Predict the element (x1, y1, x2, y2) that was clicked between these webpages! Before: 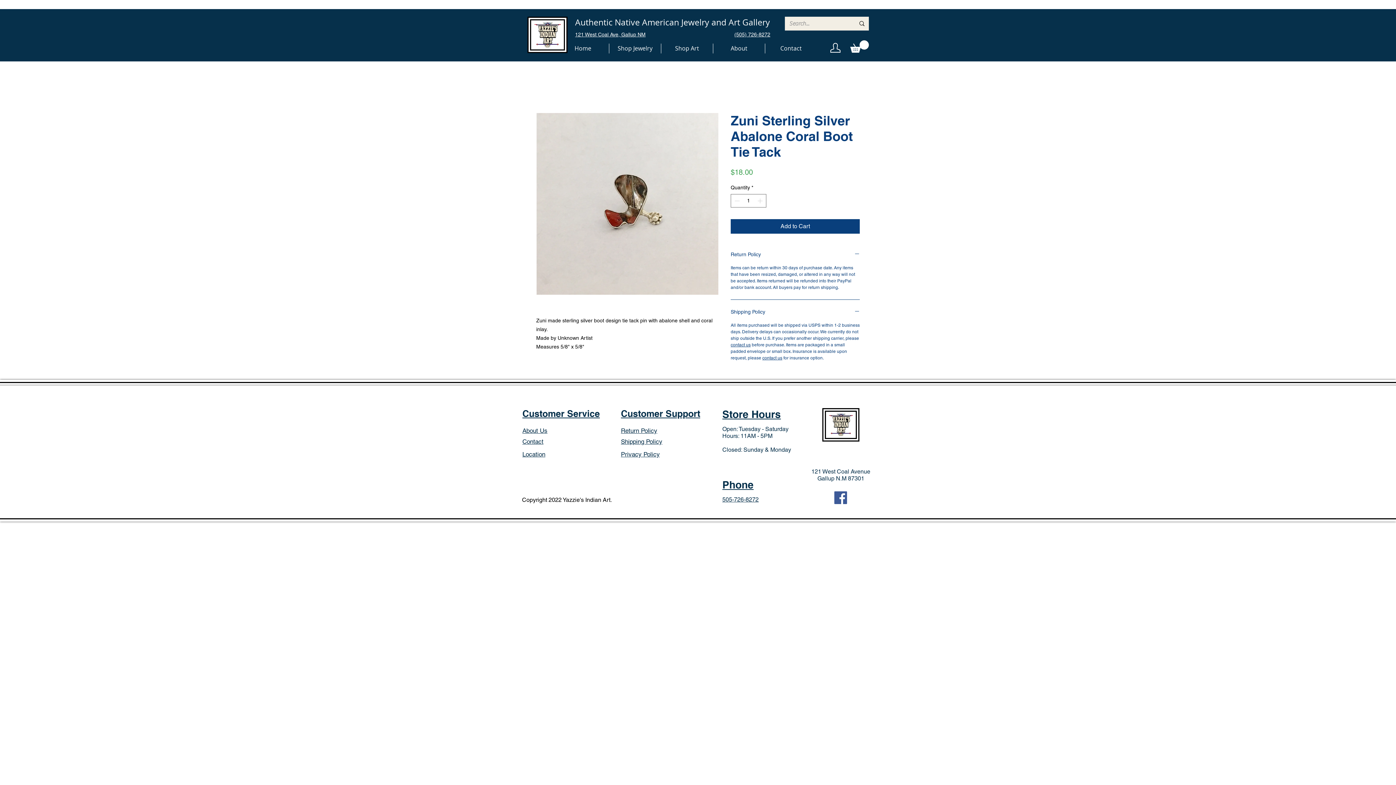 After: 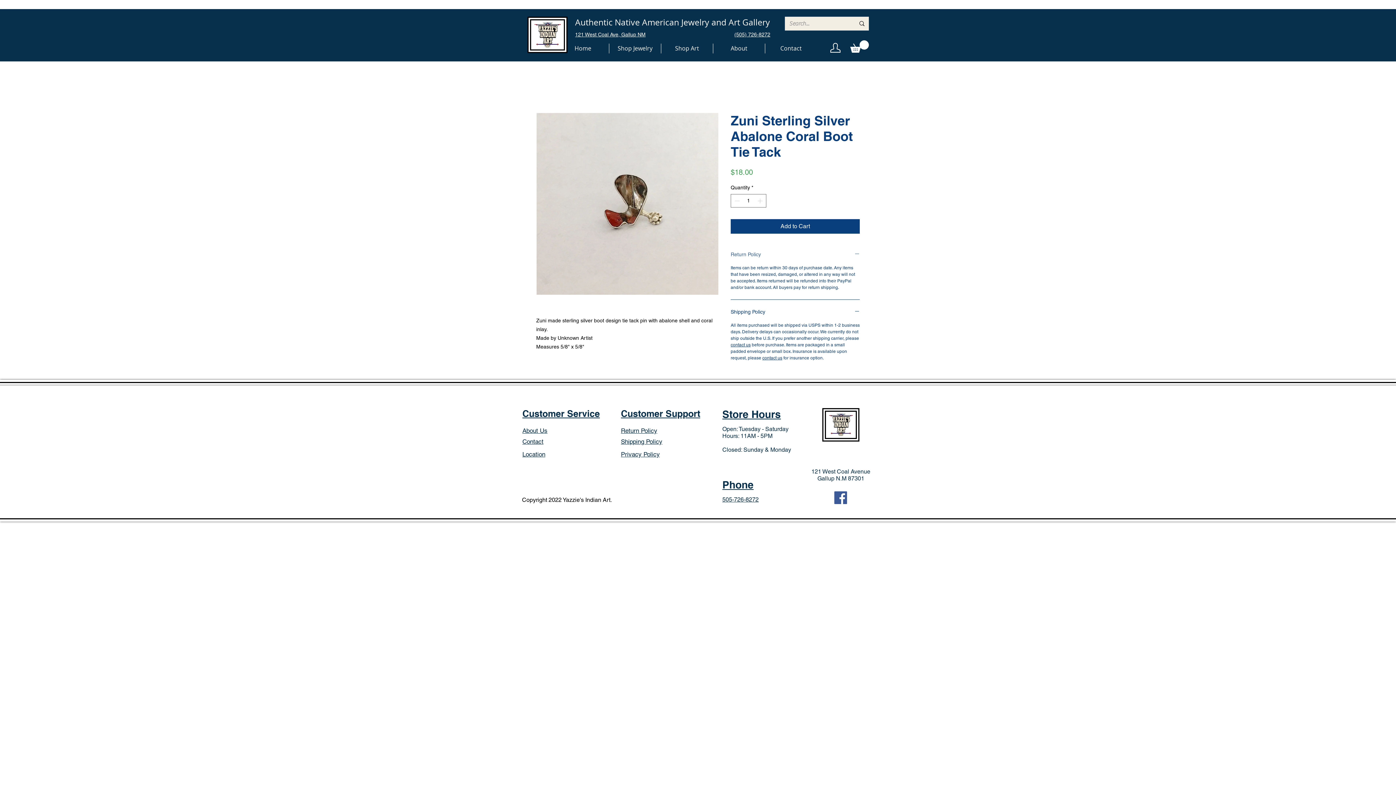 Action: bbox: (730, 251, 860, 258) label: Return Policy